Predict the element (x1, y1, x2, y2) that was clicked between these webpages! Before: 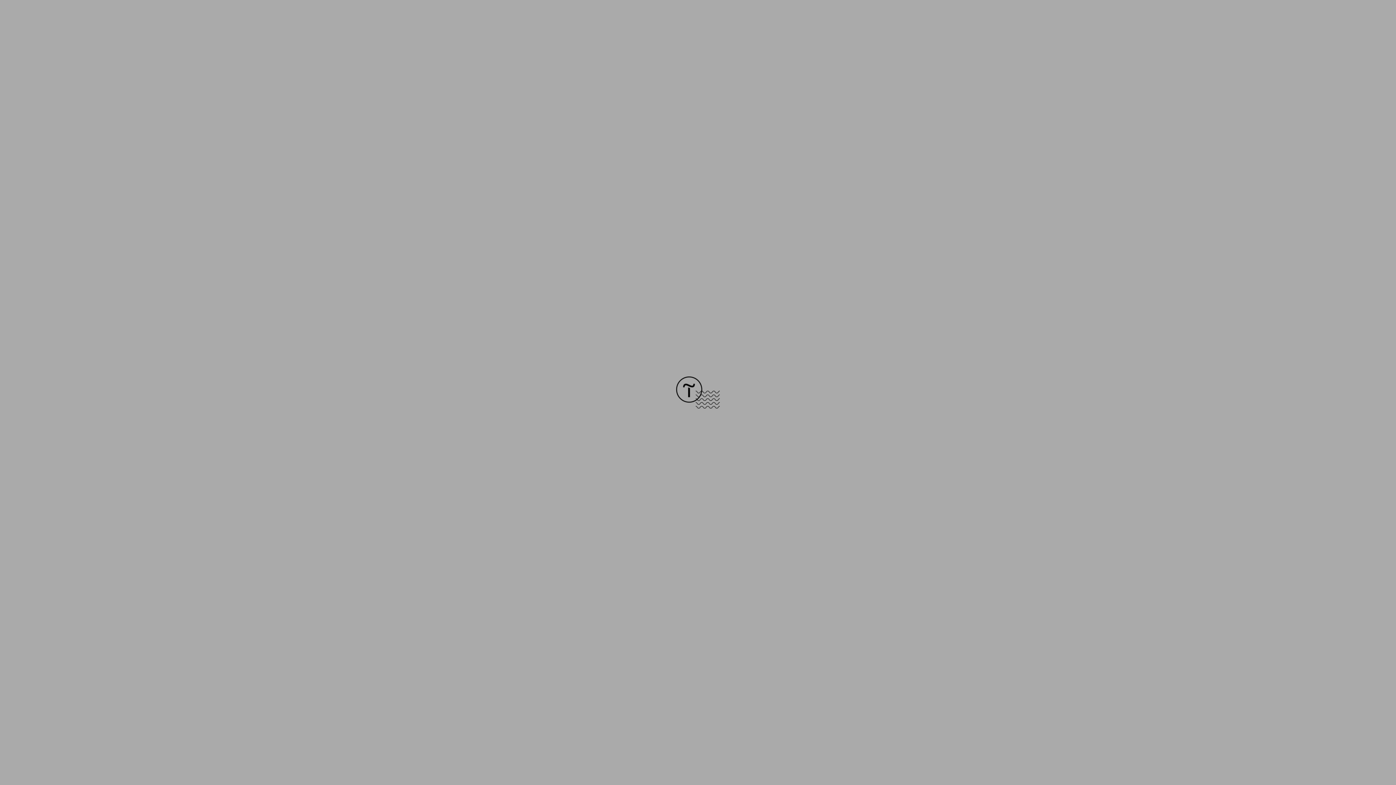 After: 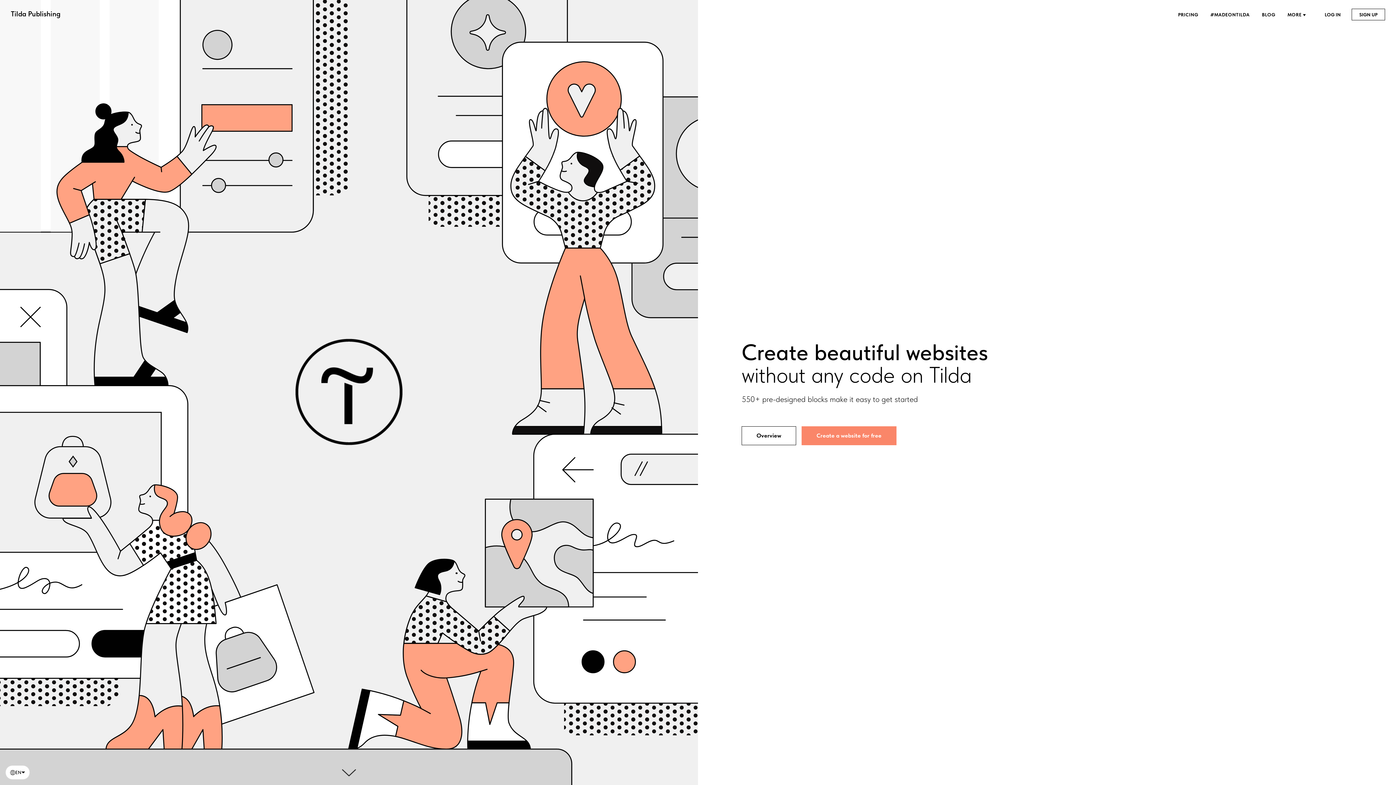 Action: bbox: (676, 403, 720, 409)